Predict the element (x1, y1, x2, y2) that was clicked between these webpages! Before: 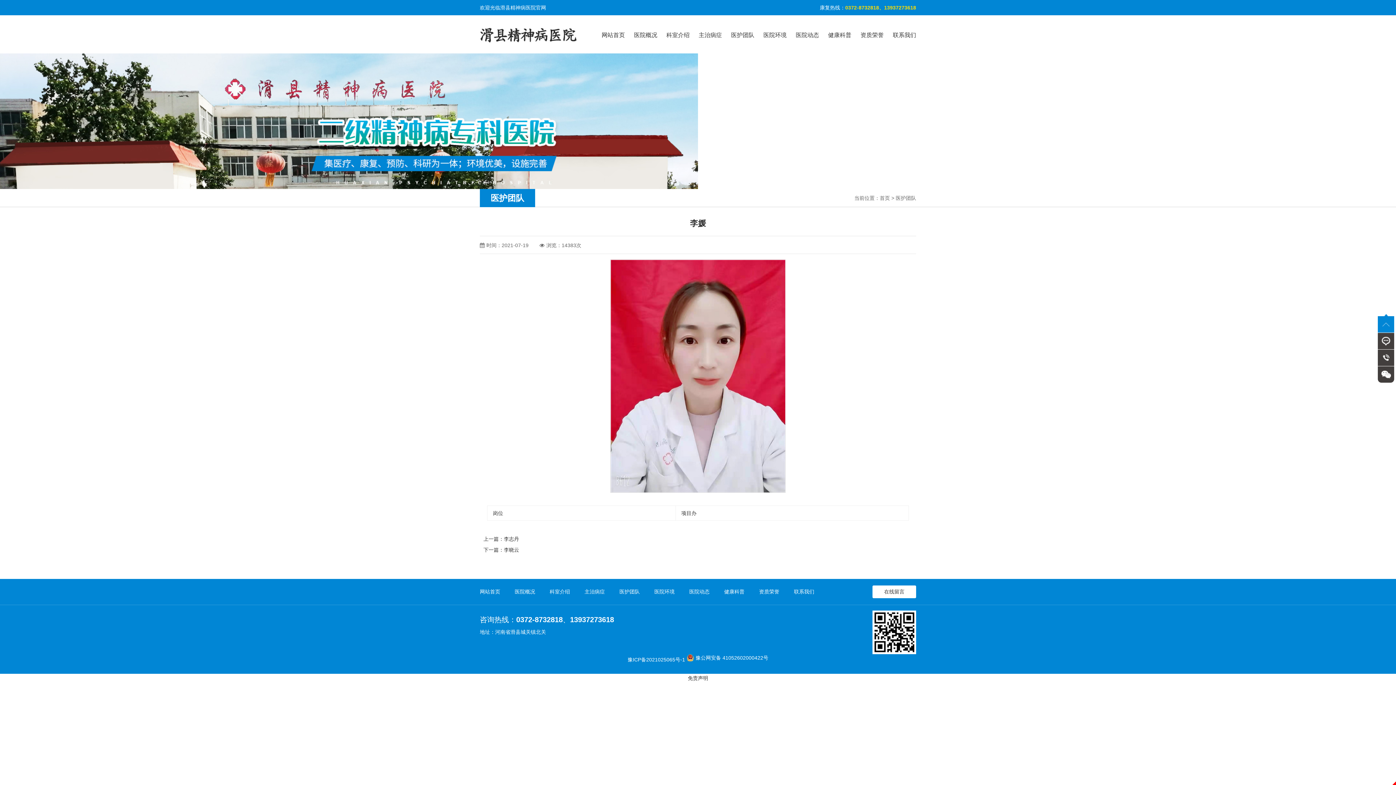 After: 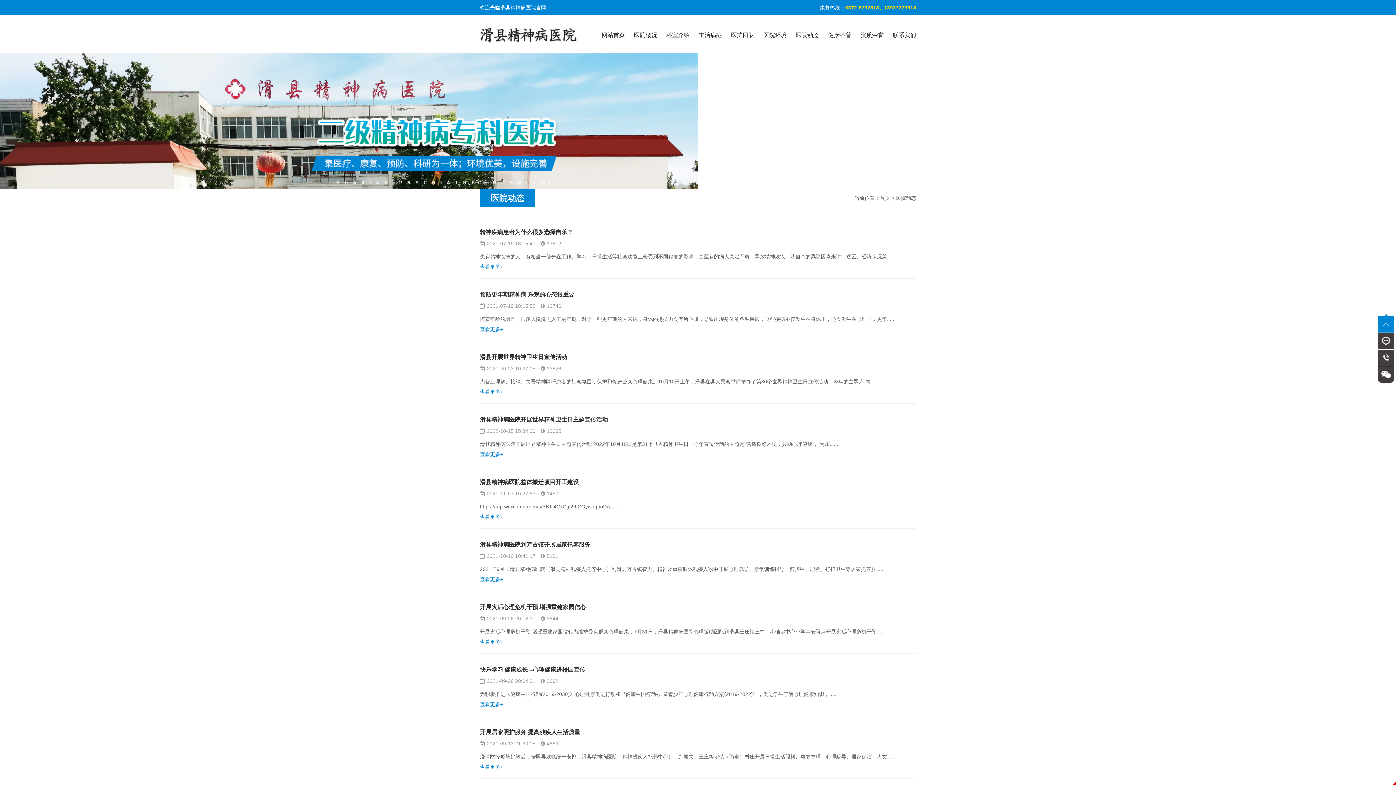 Action: label: 医院动态 bbox: (689, 585, 724, 598)